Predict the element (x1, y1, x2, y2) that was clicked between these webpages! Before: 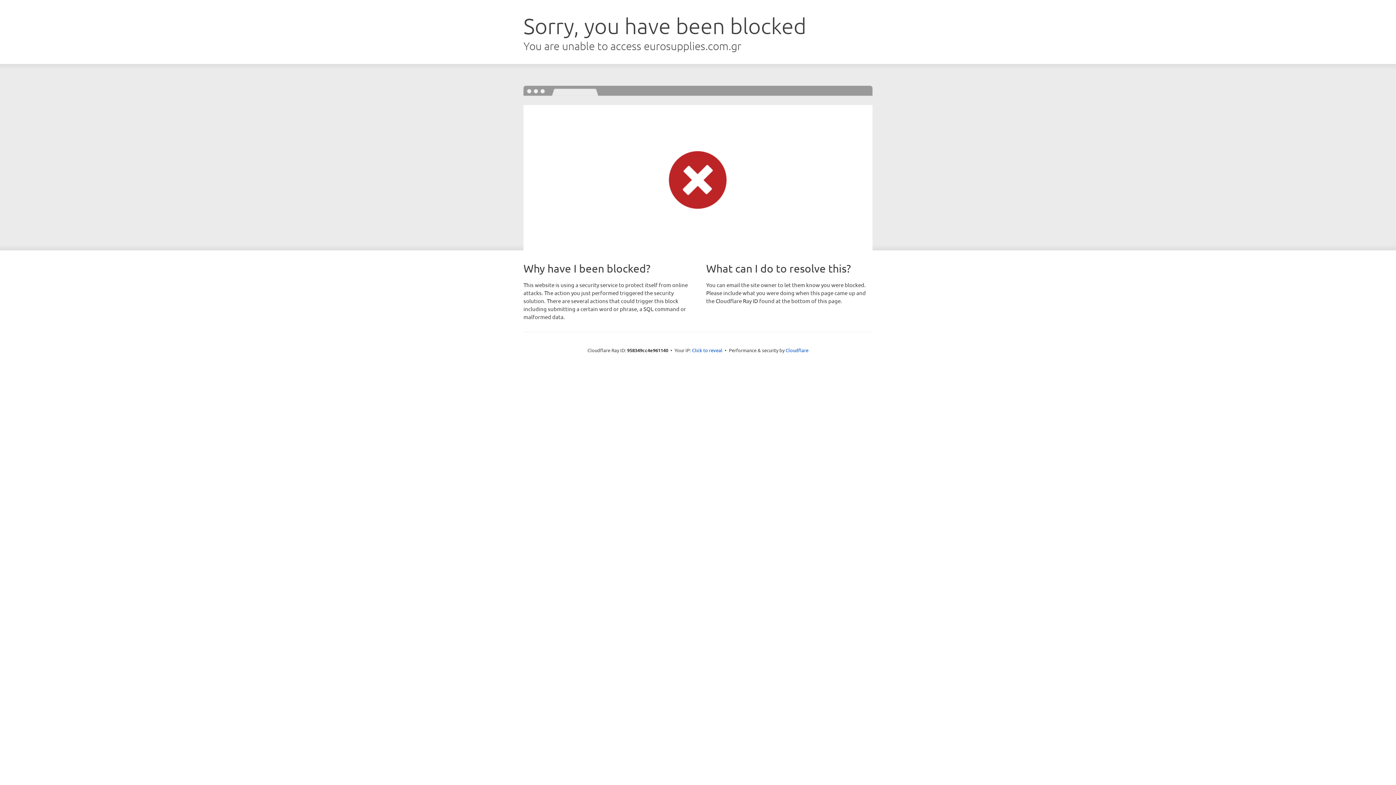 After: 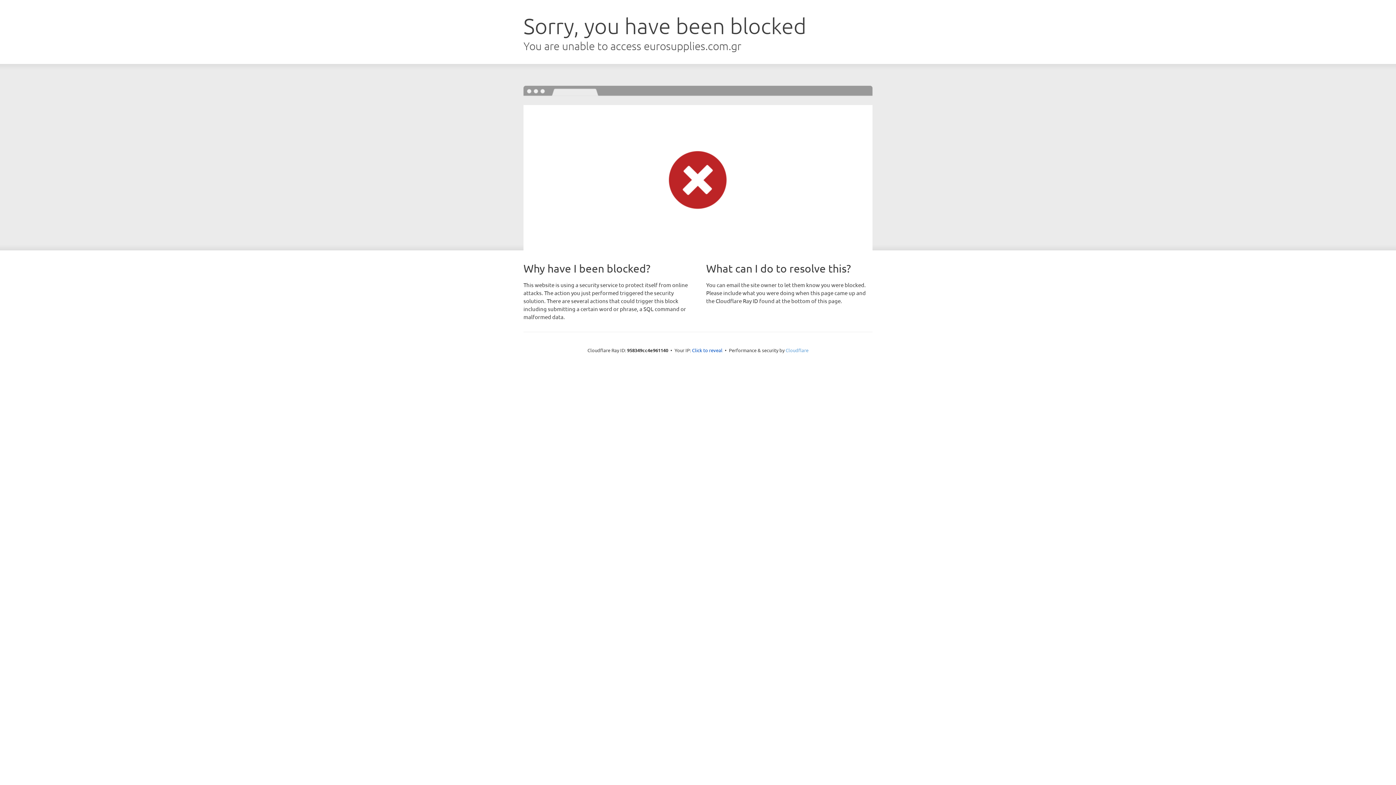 Action: bbox: (785, 347, 808, 353) label: Cloudflare